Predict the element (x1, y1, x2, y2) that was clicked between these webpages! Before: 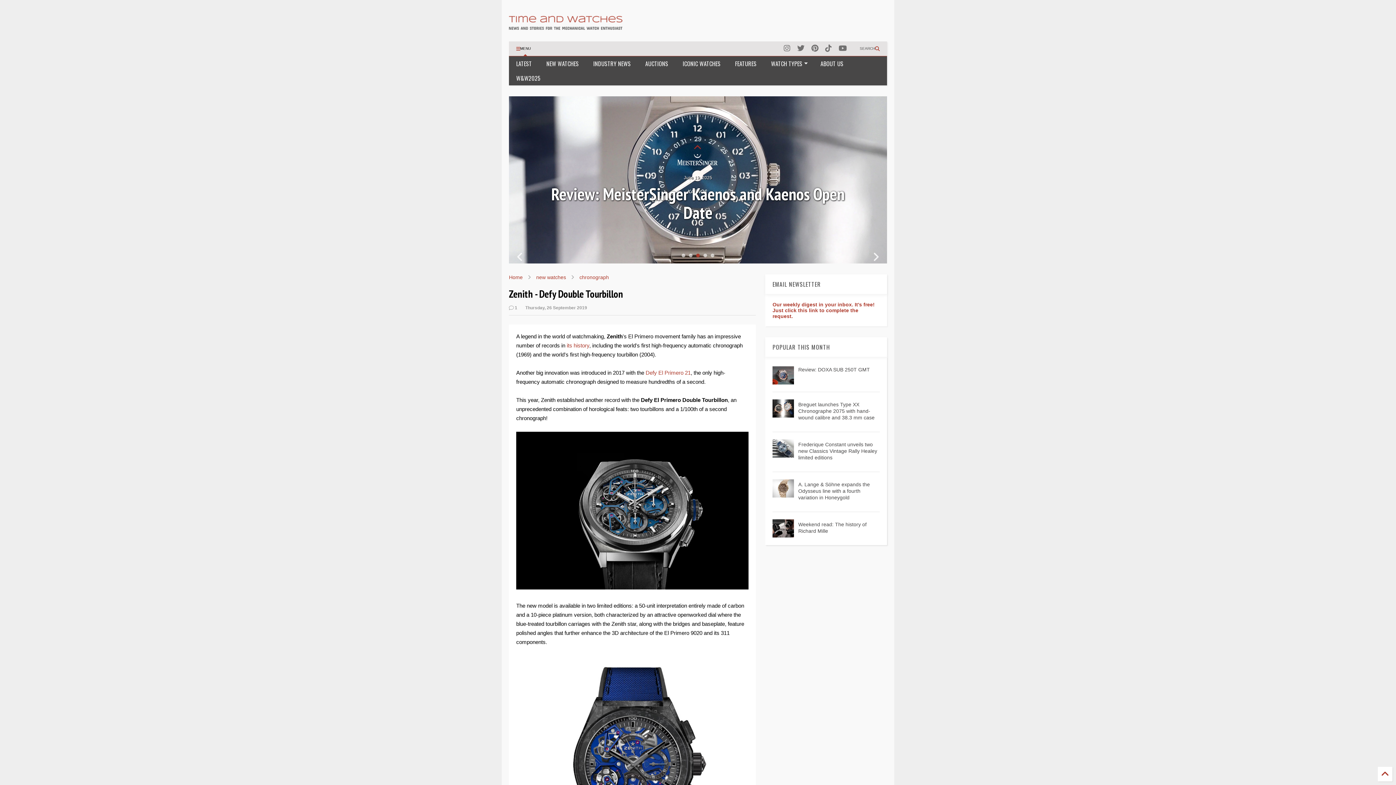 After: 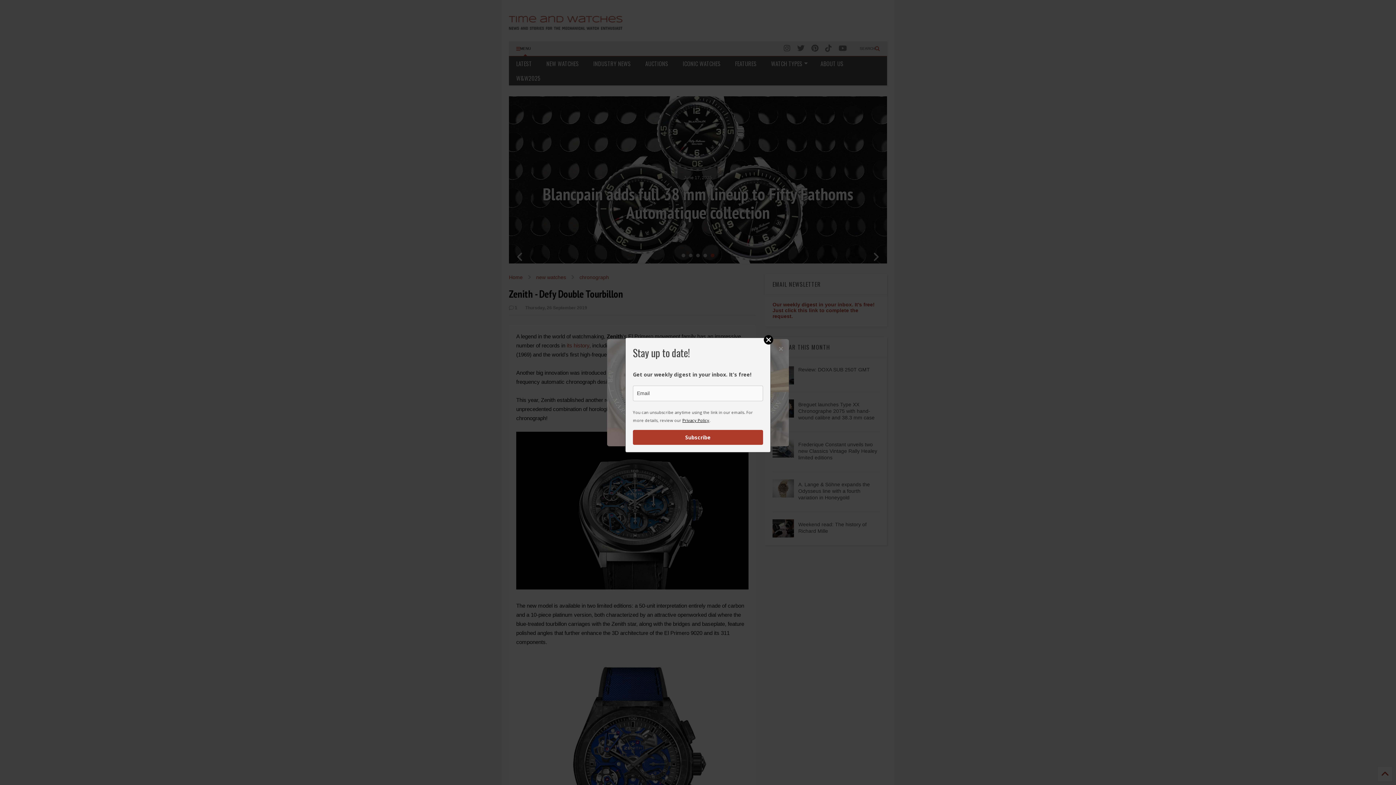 Action: label: Our weekly digest in your inbox. It's free! Just click this link to complete the request. bbox: (772, 301, 874, 319)